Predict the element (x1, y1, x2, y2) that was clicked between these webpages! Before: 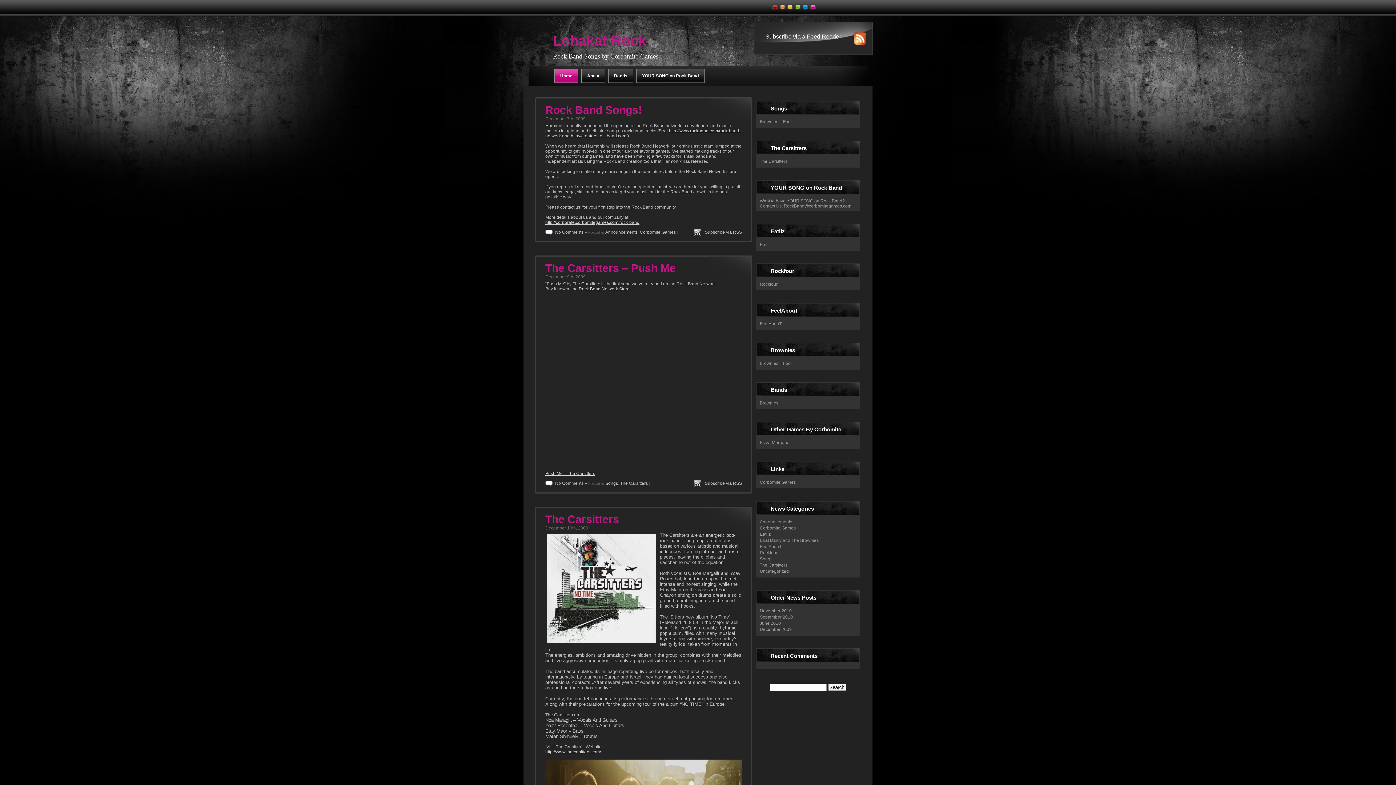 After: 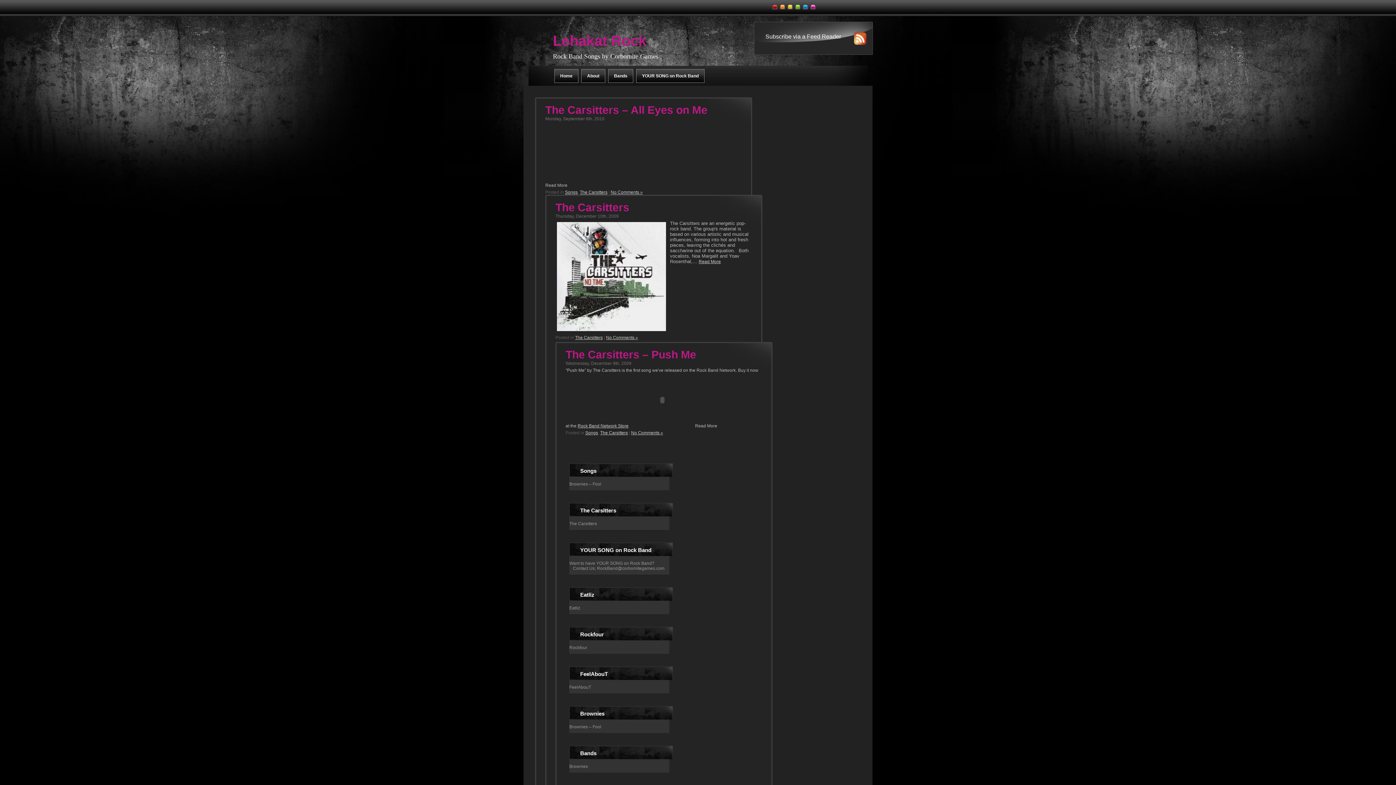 Action: bbox: (760, 562, 787, 568) label: The Carsitters